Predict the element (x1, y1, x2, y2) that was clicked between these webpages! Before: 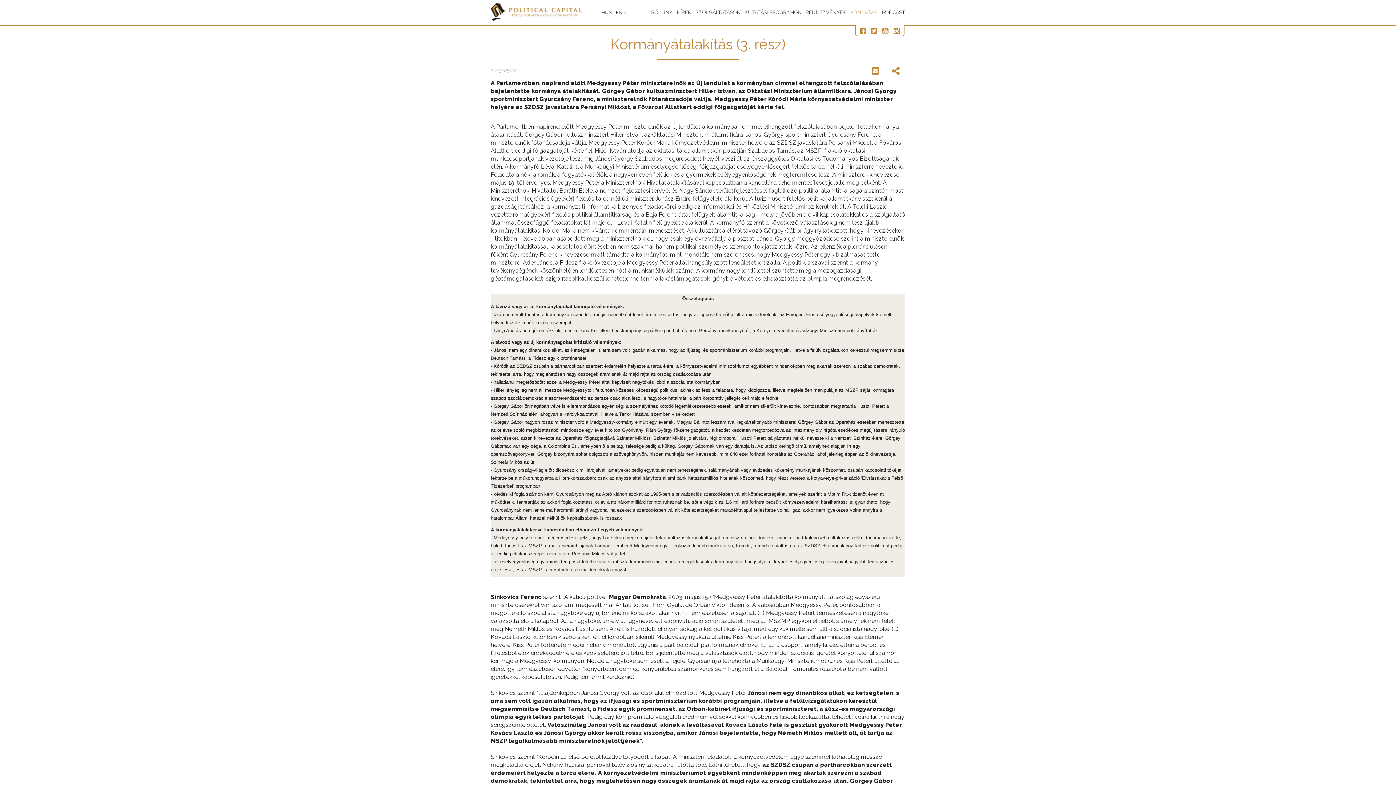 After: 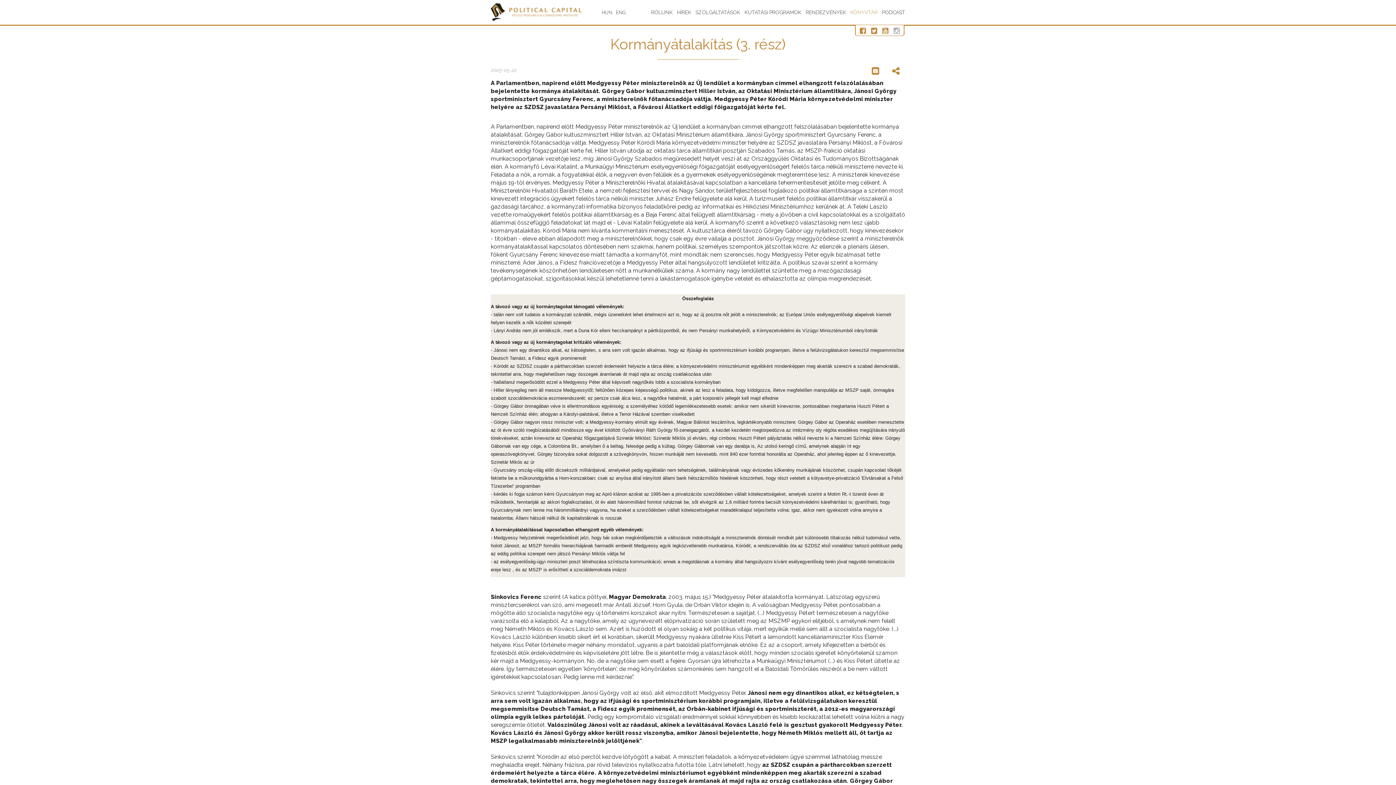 Action: bbox: (892, 26, 901, 35)